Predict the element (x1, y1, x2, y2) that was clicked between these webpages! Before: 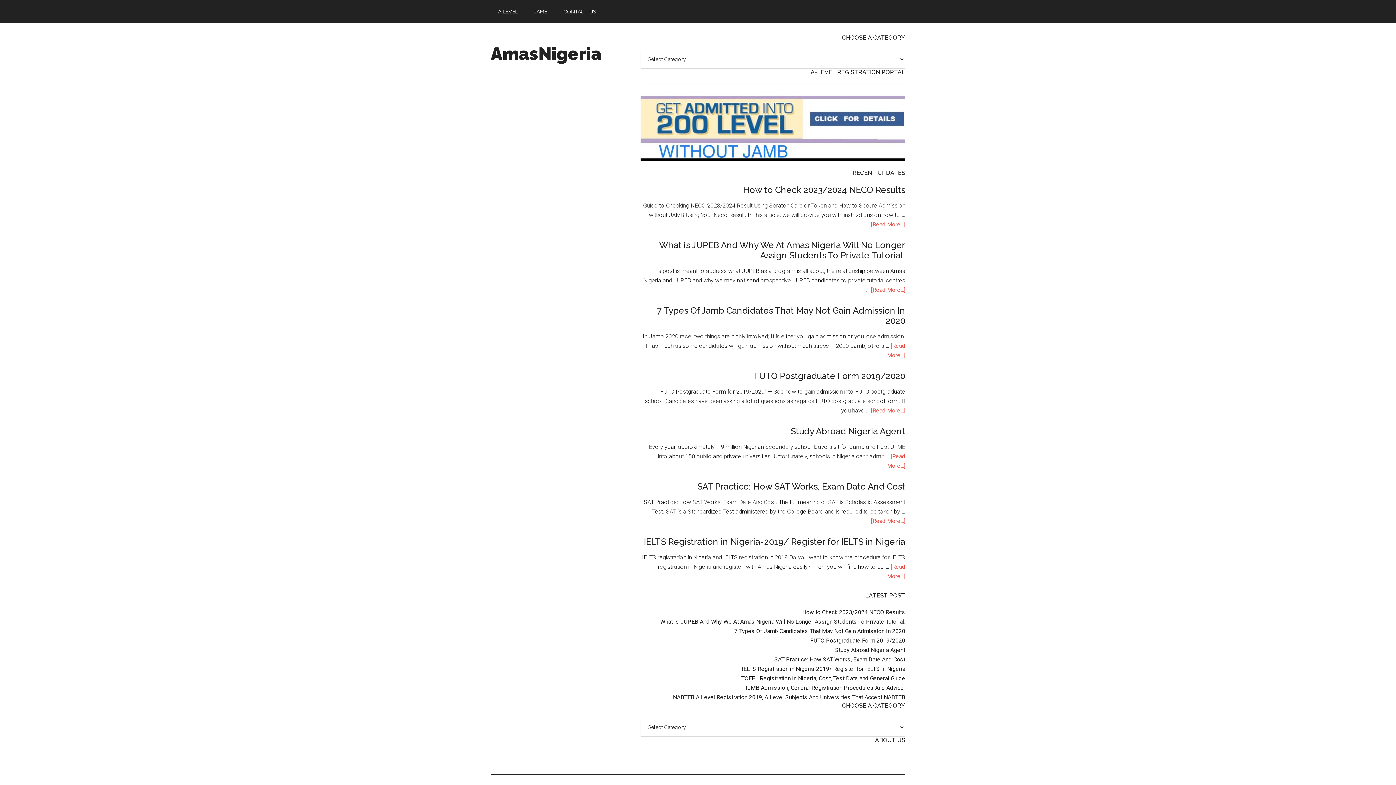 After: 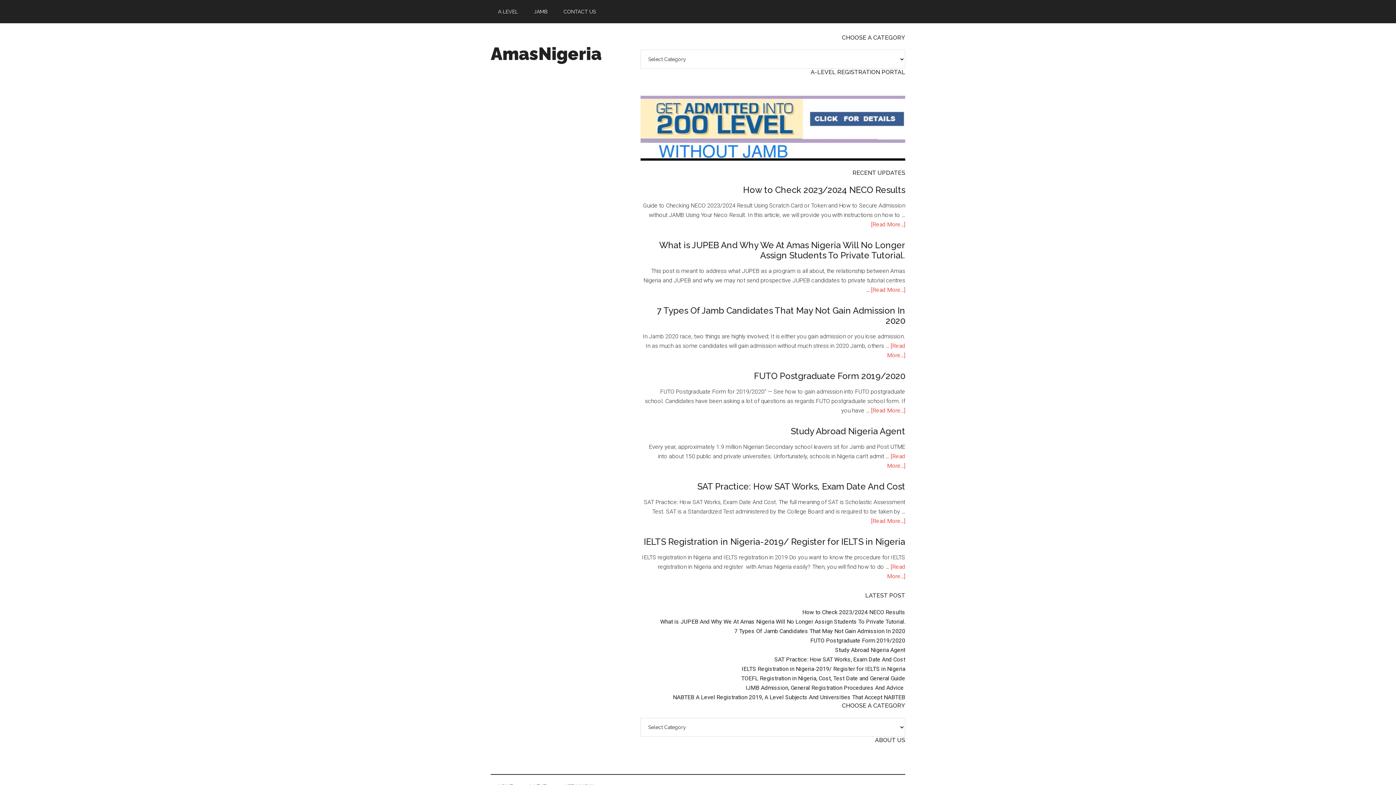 Action: label: How to Check 2023/2024 NECO Results bbox: (743, 184, 905, 195)